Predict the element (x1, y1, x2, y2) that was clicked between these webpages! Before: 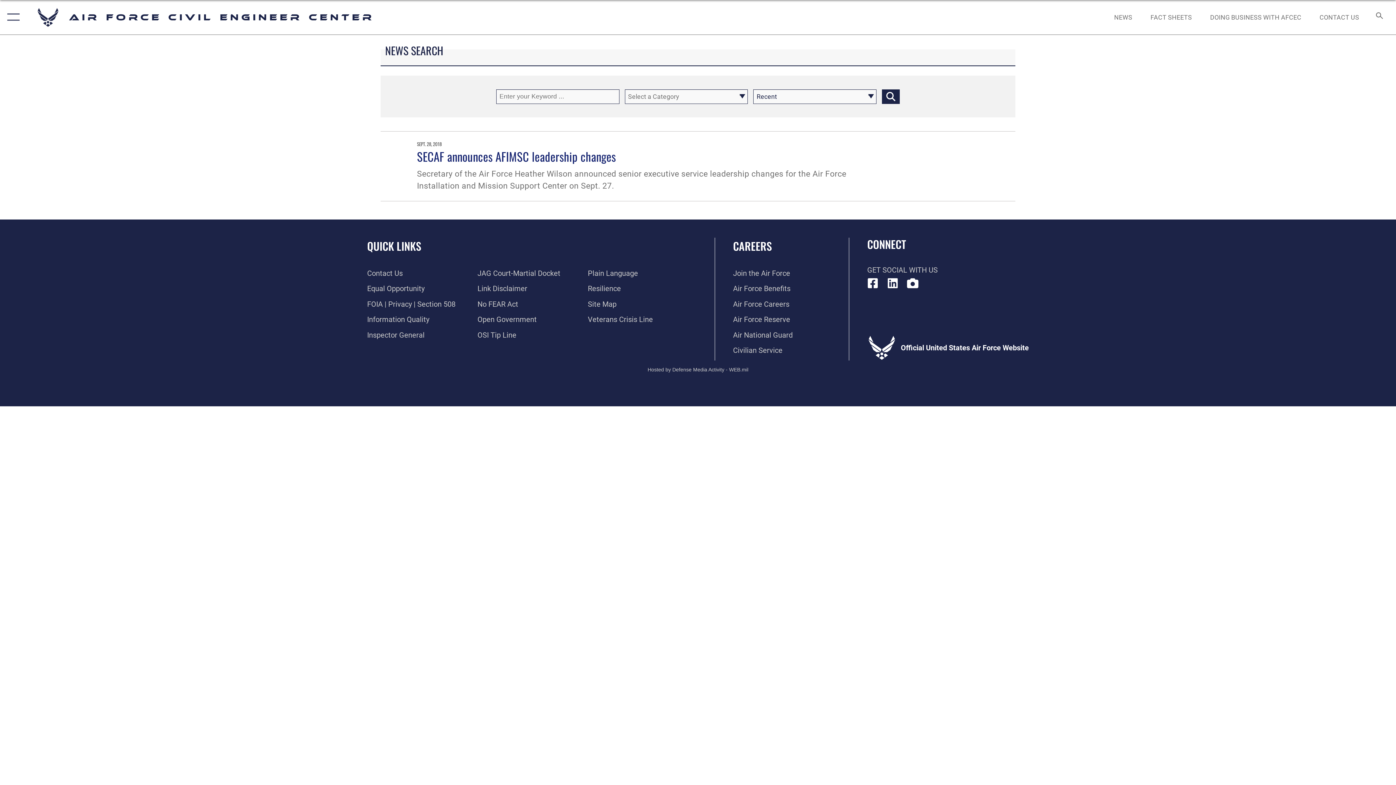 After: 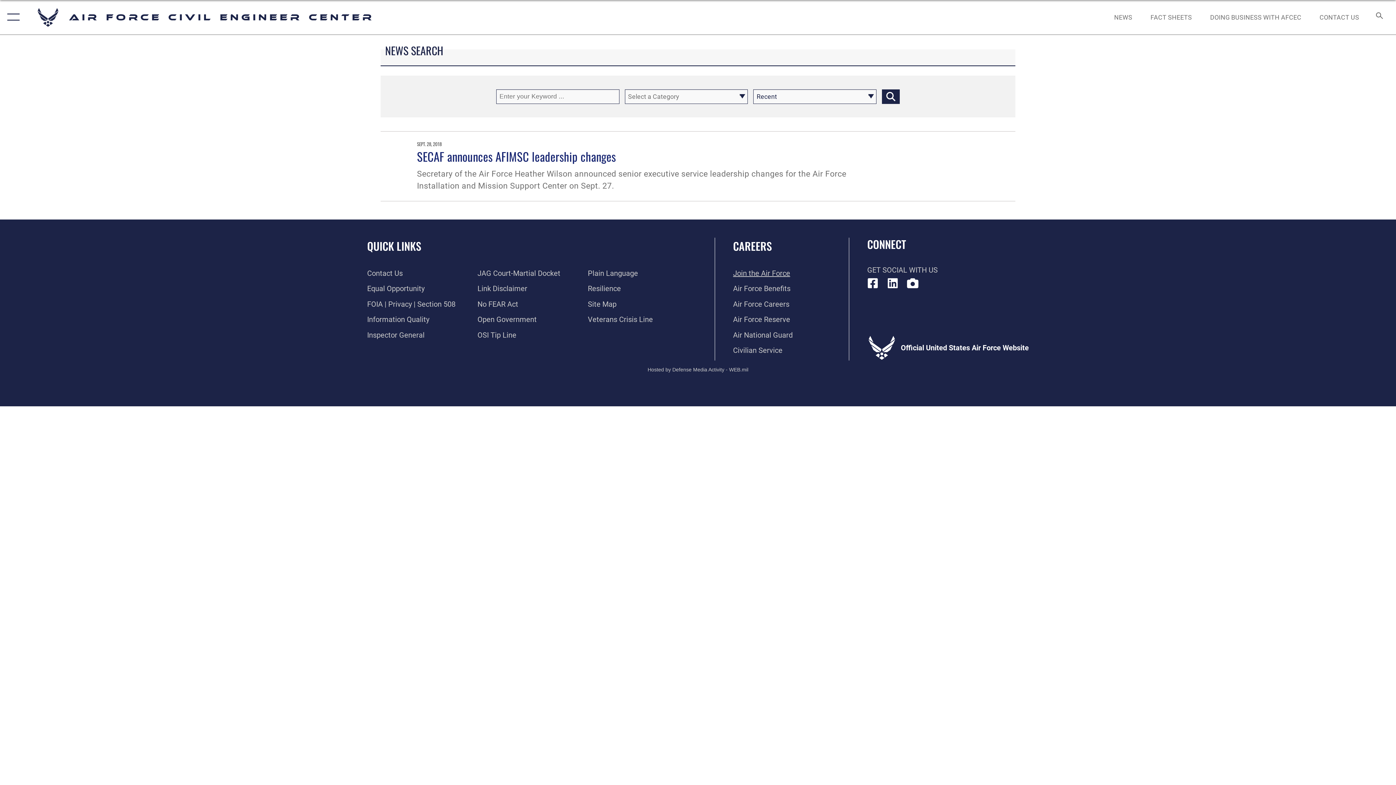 Action: bbox: (733, 269, 790, 277) label: Link to www.airforce.com opens in a new window